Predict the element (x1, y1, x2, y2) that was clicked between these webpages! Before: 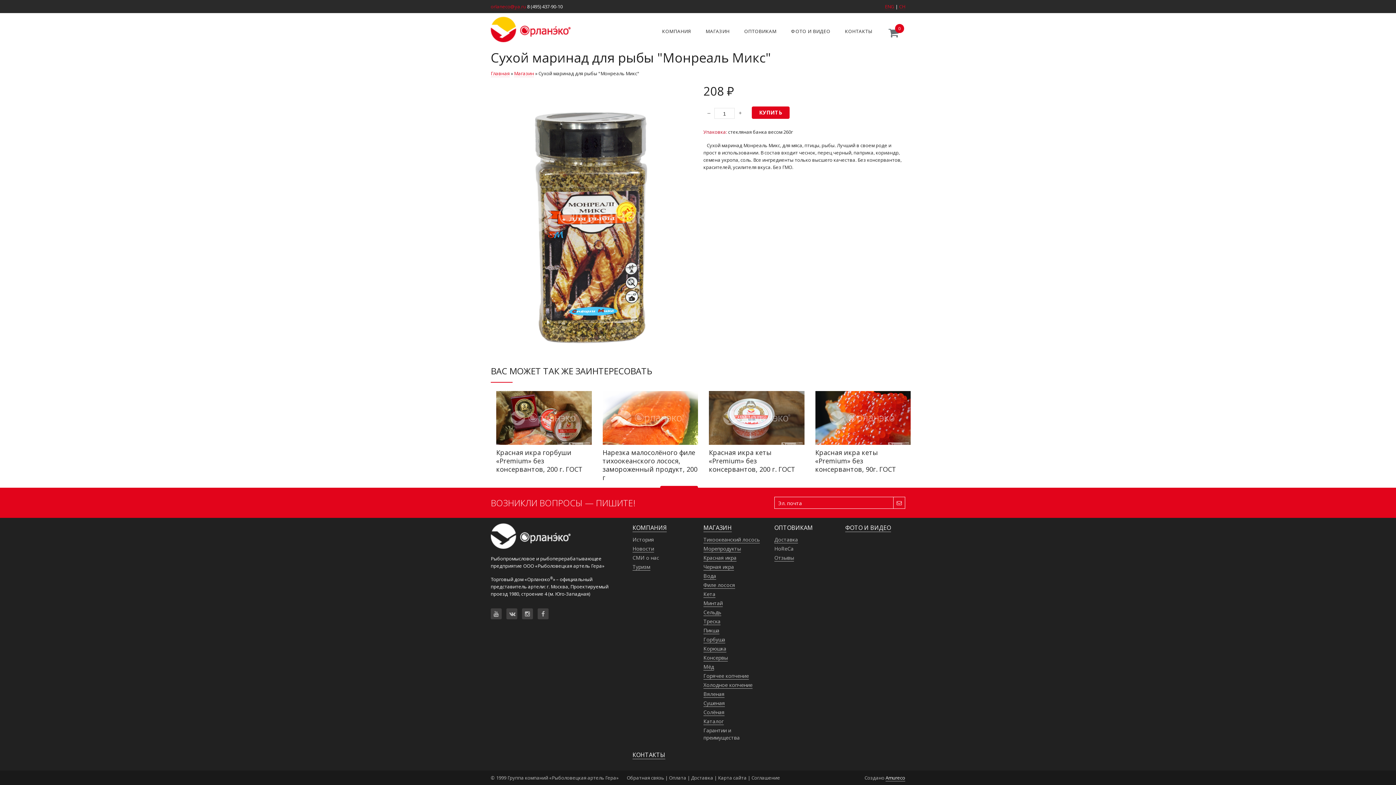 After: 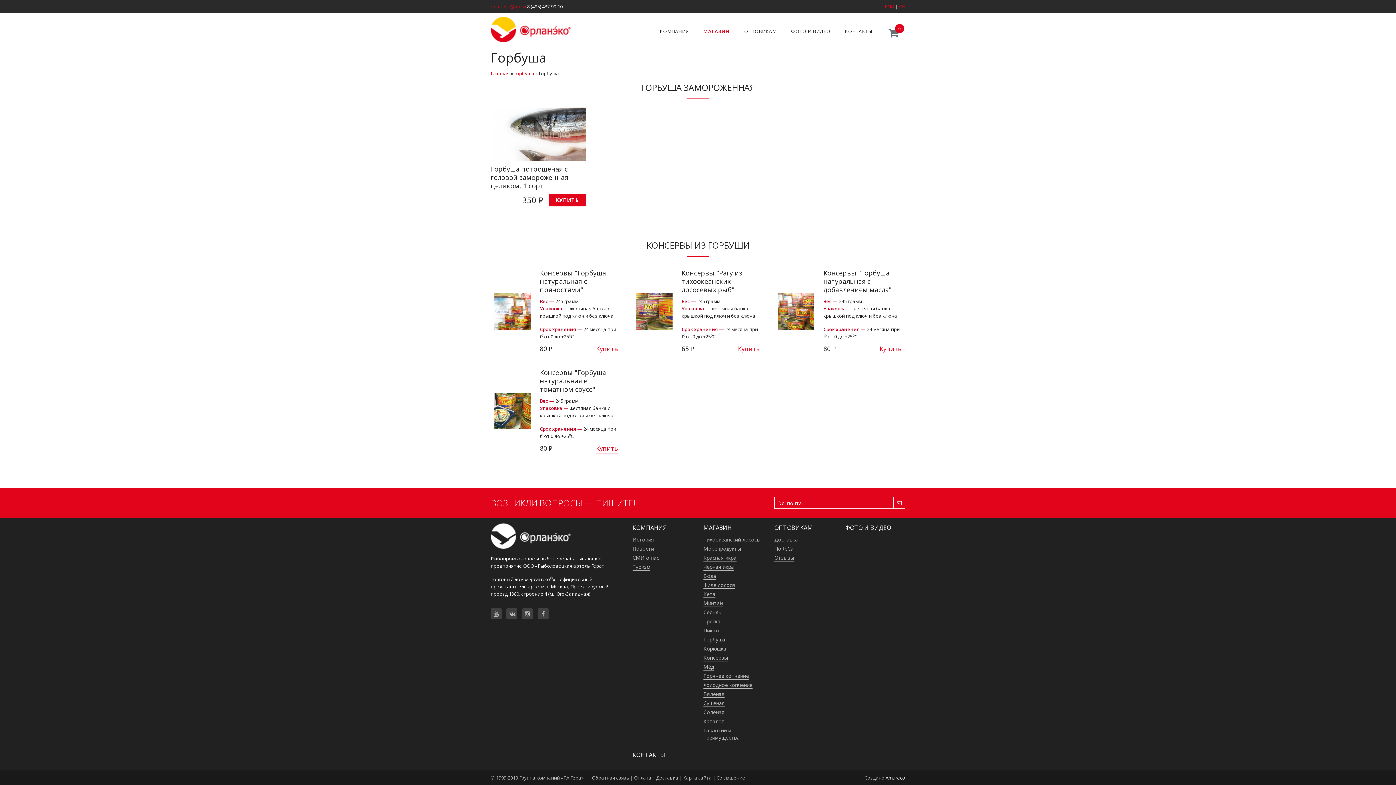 Action: label: Горбуша bbox: (703, 636, 725, 643)